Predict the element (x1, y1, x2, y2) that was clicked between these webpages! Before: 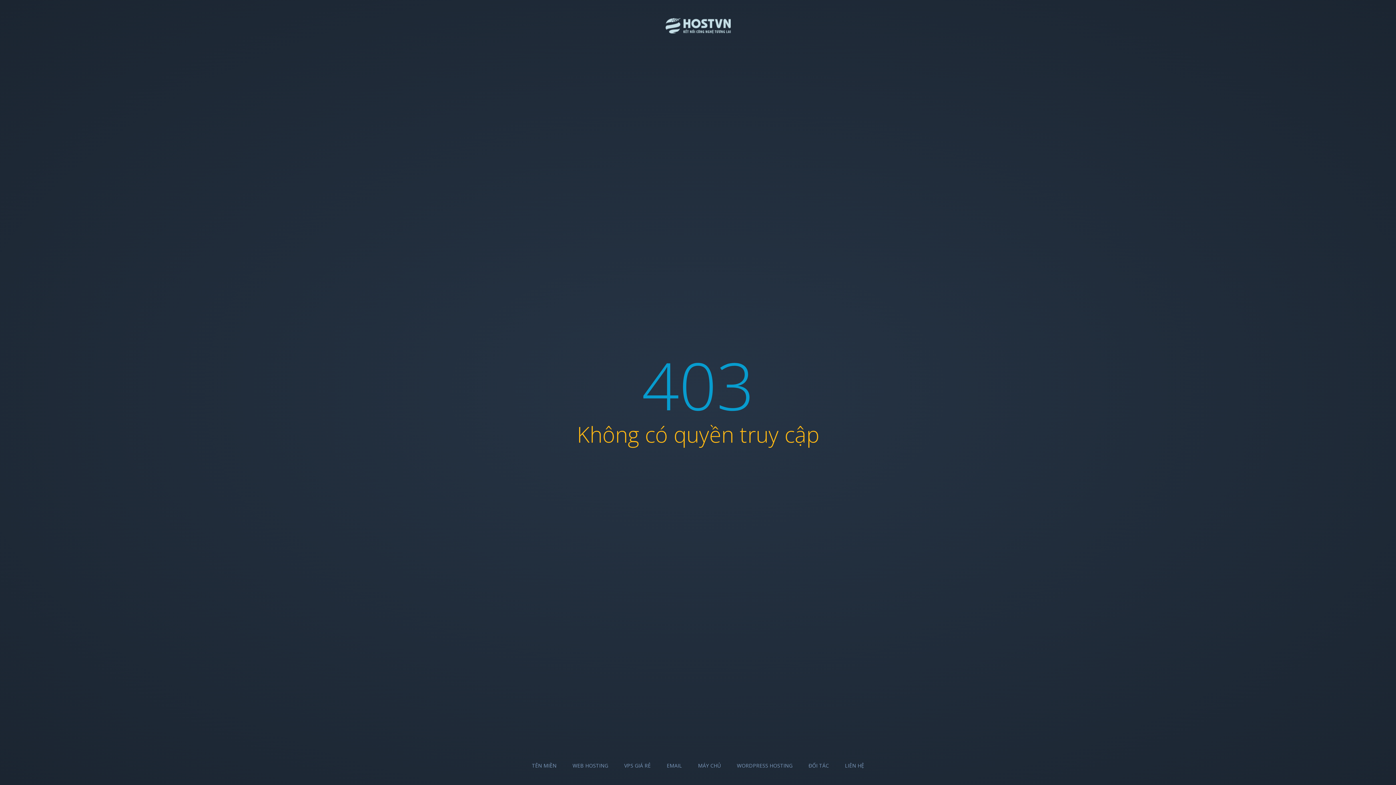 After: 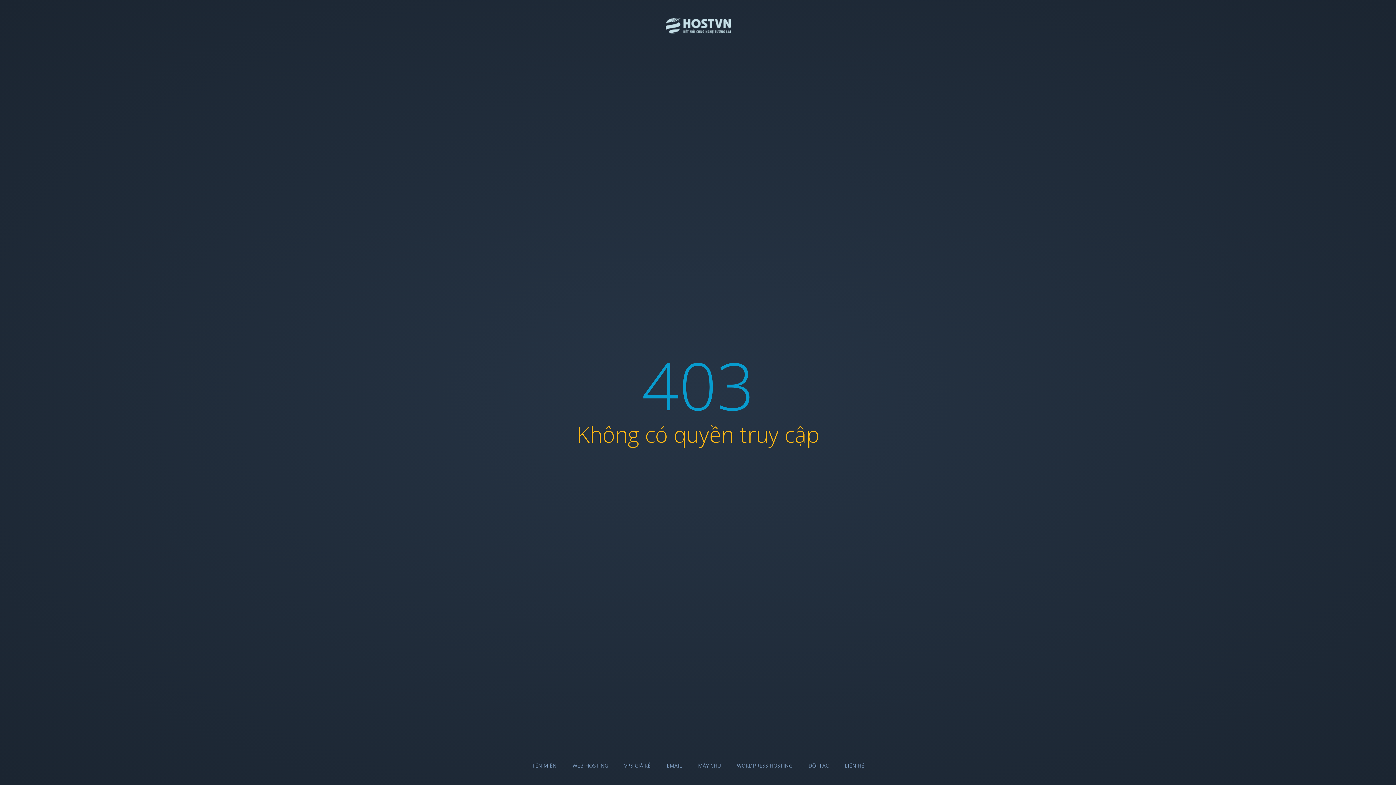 Action: bbox: (532, 762, 556, 769) label: TÊN MIỀN